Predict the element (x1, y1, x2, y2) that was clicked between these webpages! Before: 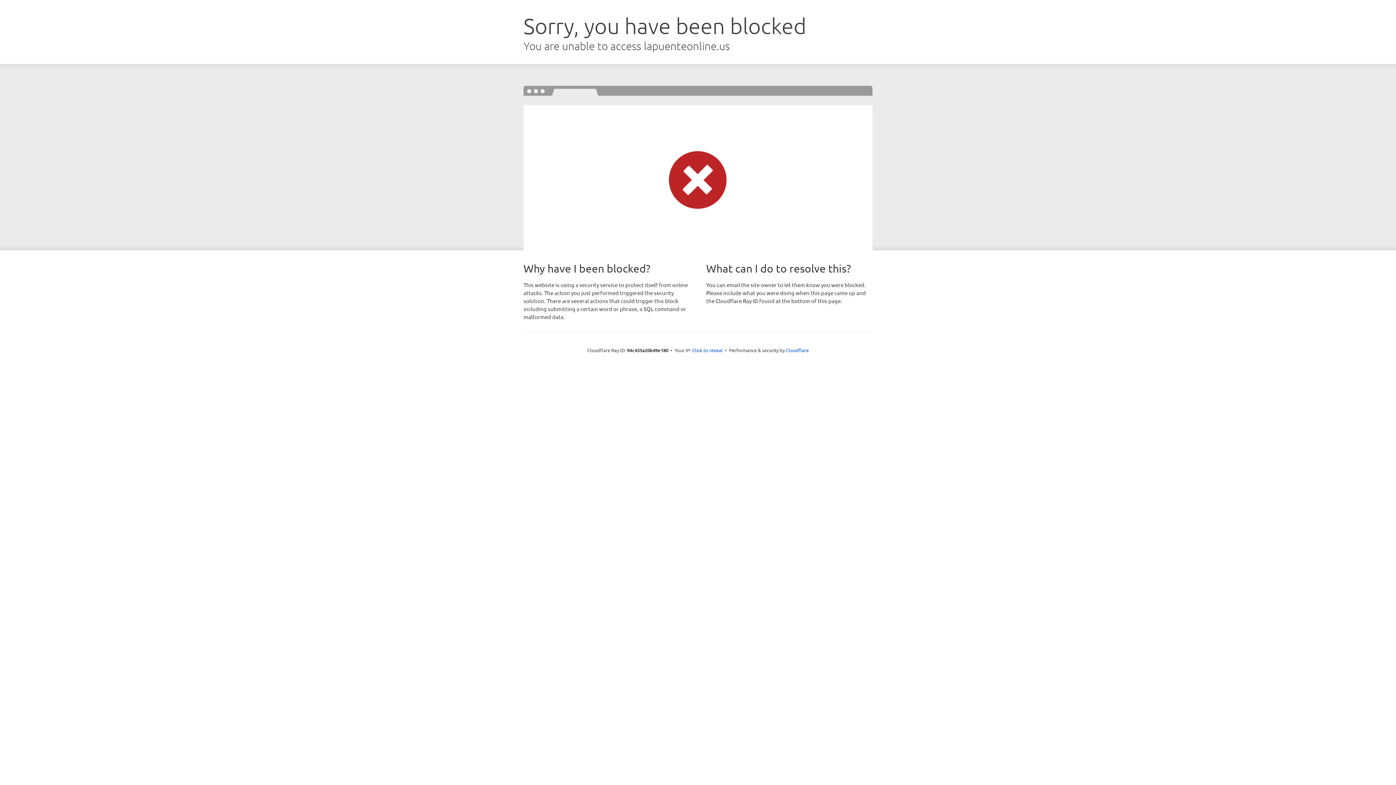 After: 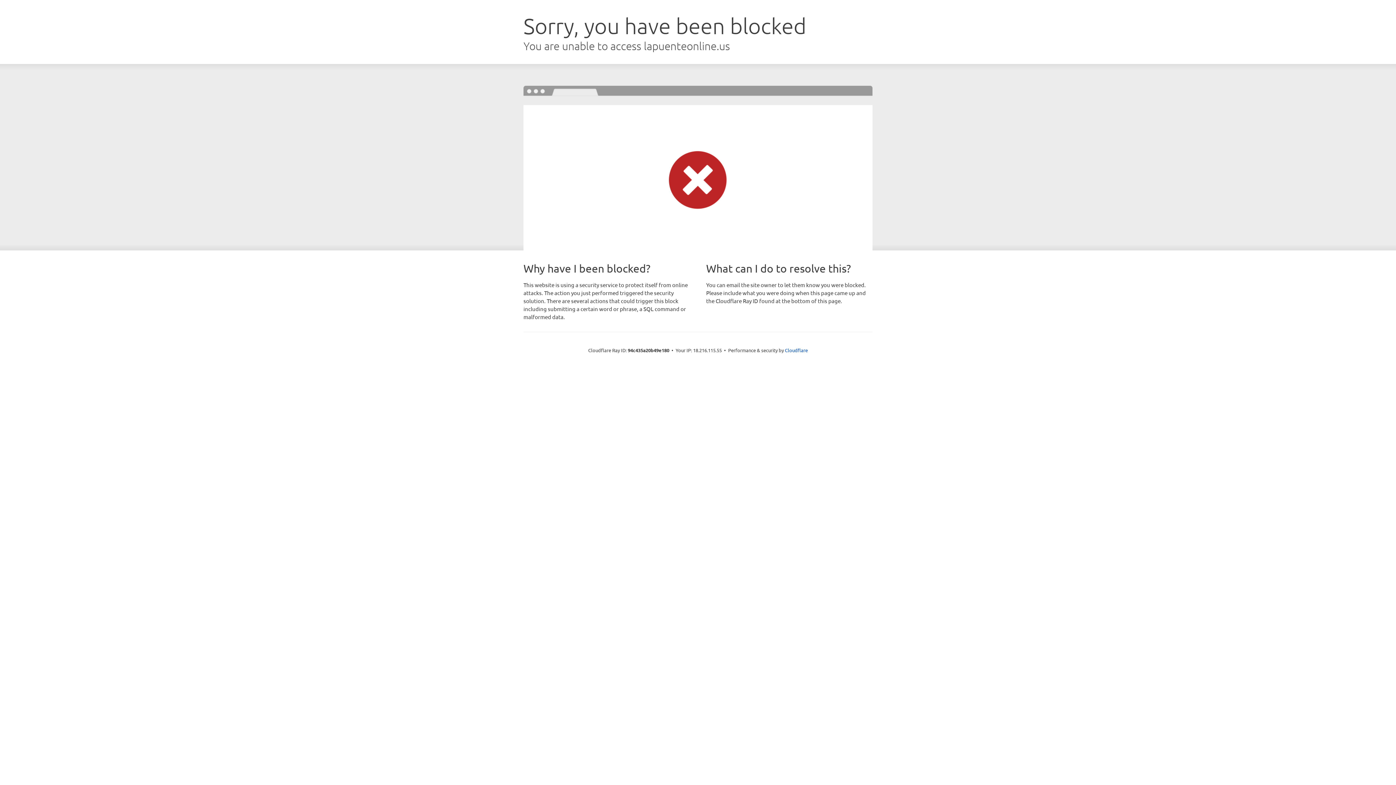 Action: bbox: (692, 346, 722, 353) label: Click to reveal